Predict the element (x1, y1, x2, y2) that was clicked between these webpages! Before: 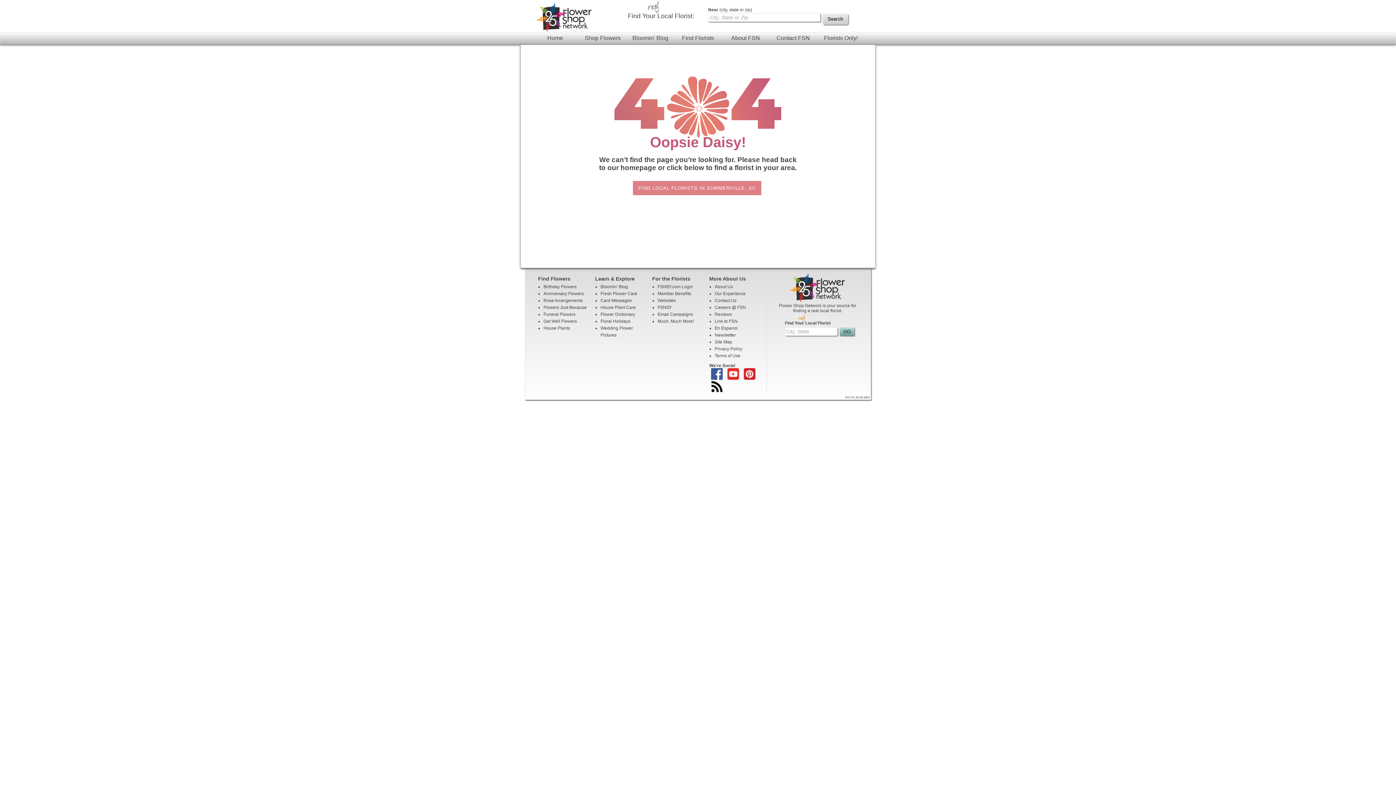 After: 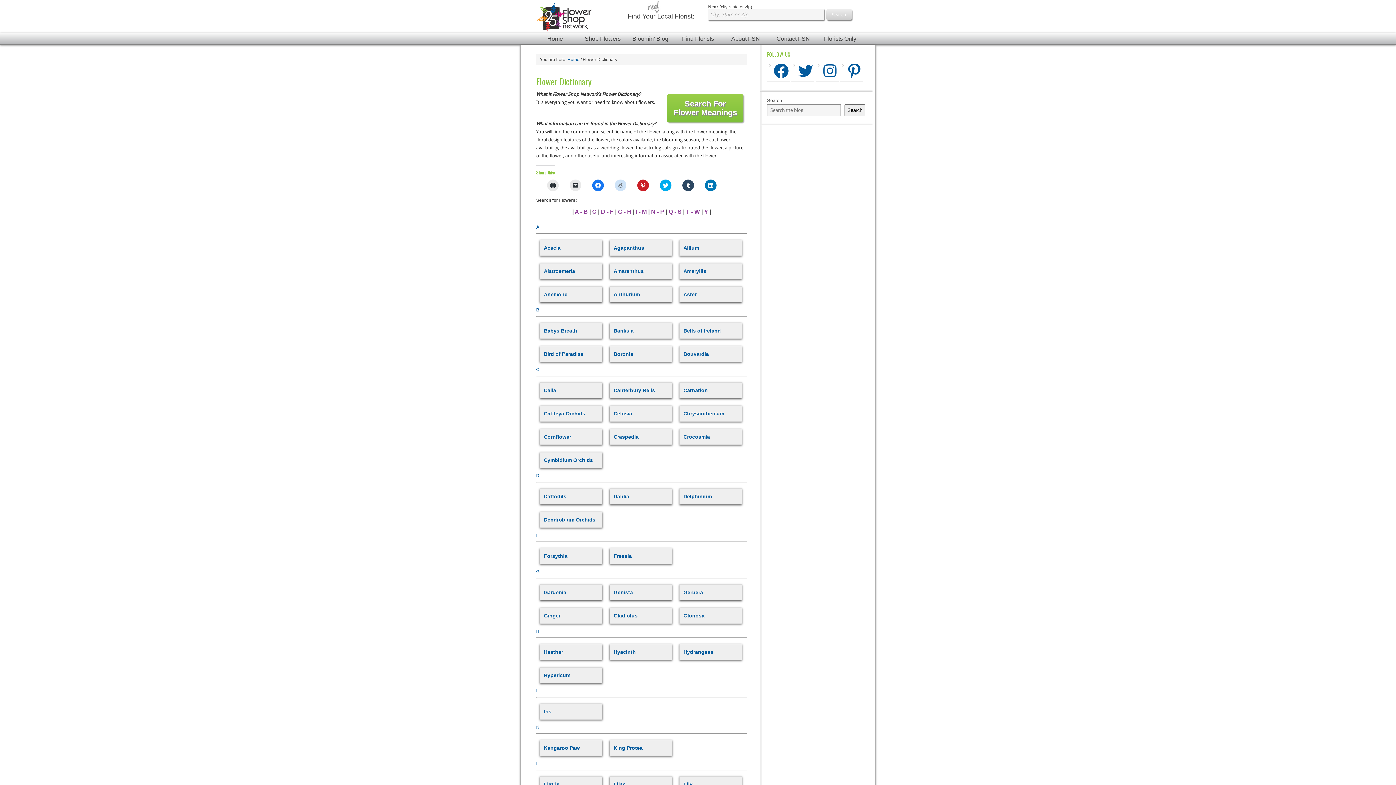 Action: label: Flower Dictionary bbox: (600, 312, 635, 317)